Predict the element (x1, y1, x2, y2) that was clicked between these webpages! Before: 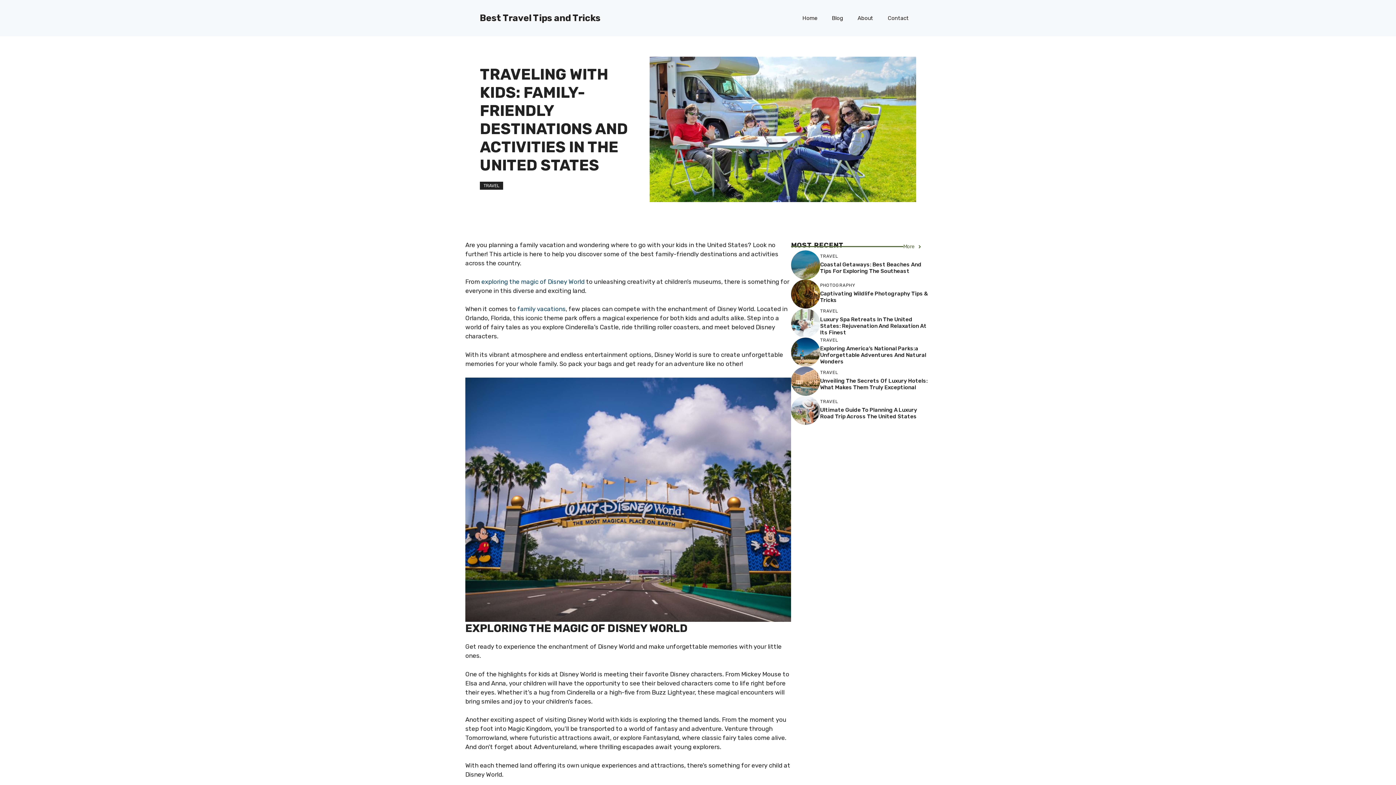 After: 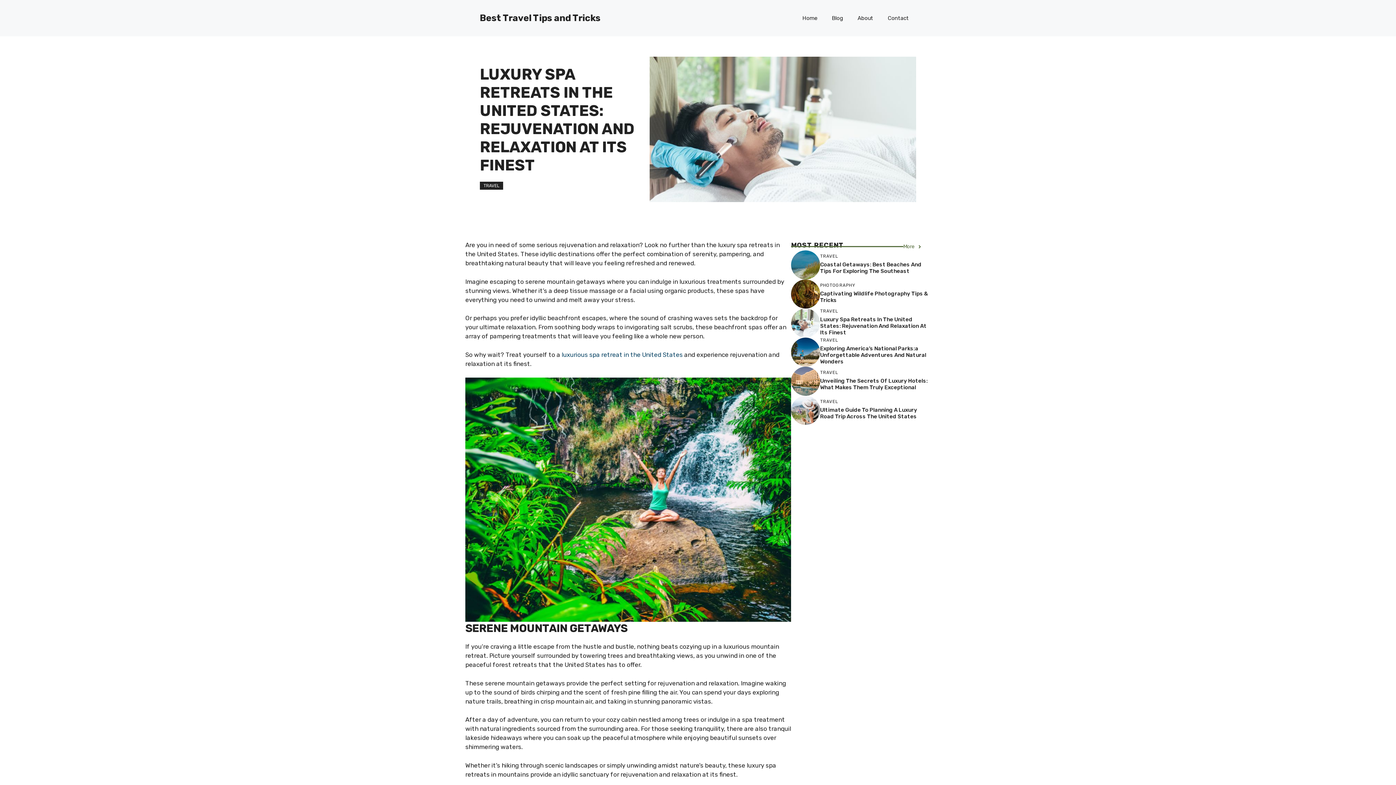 Action: bbox: (791, 319, 820, 326)